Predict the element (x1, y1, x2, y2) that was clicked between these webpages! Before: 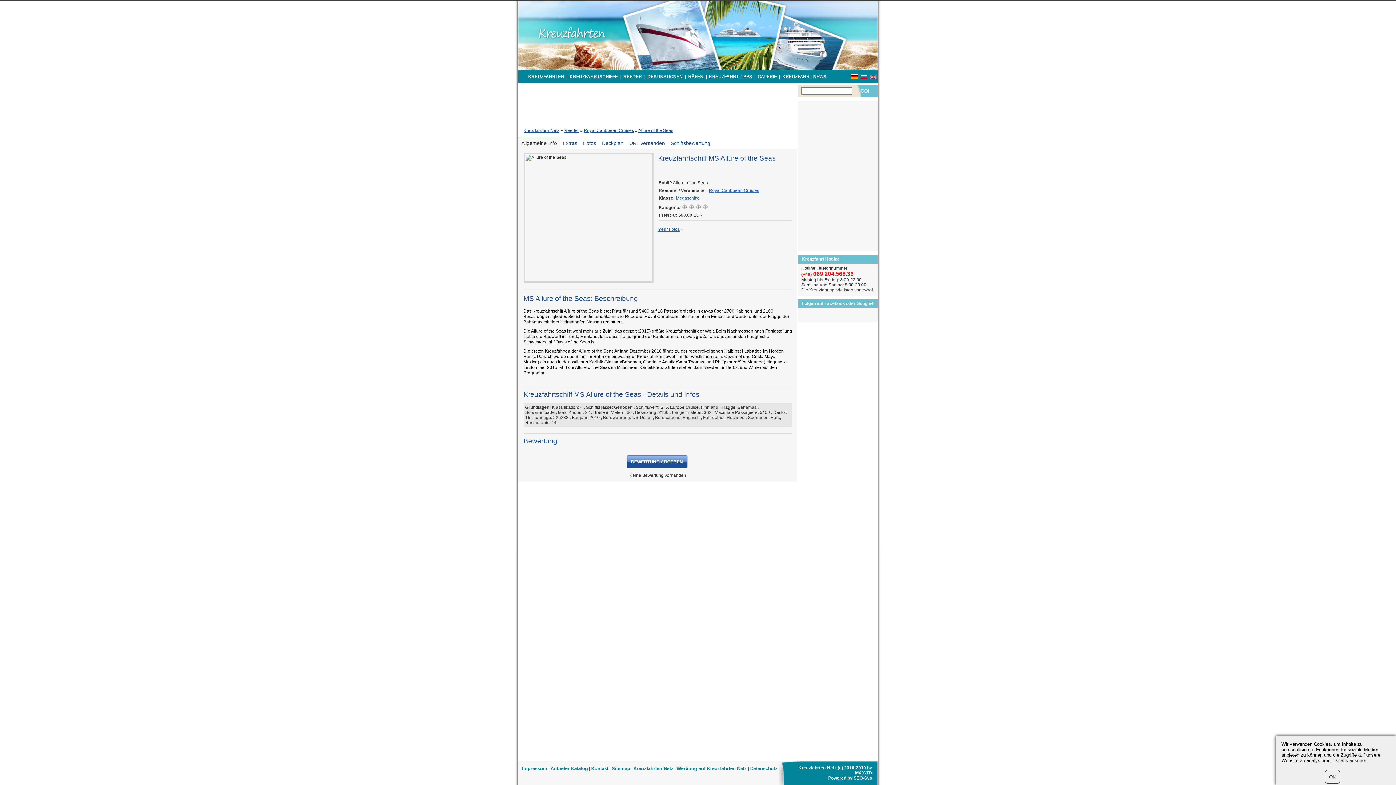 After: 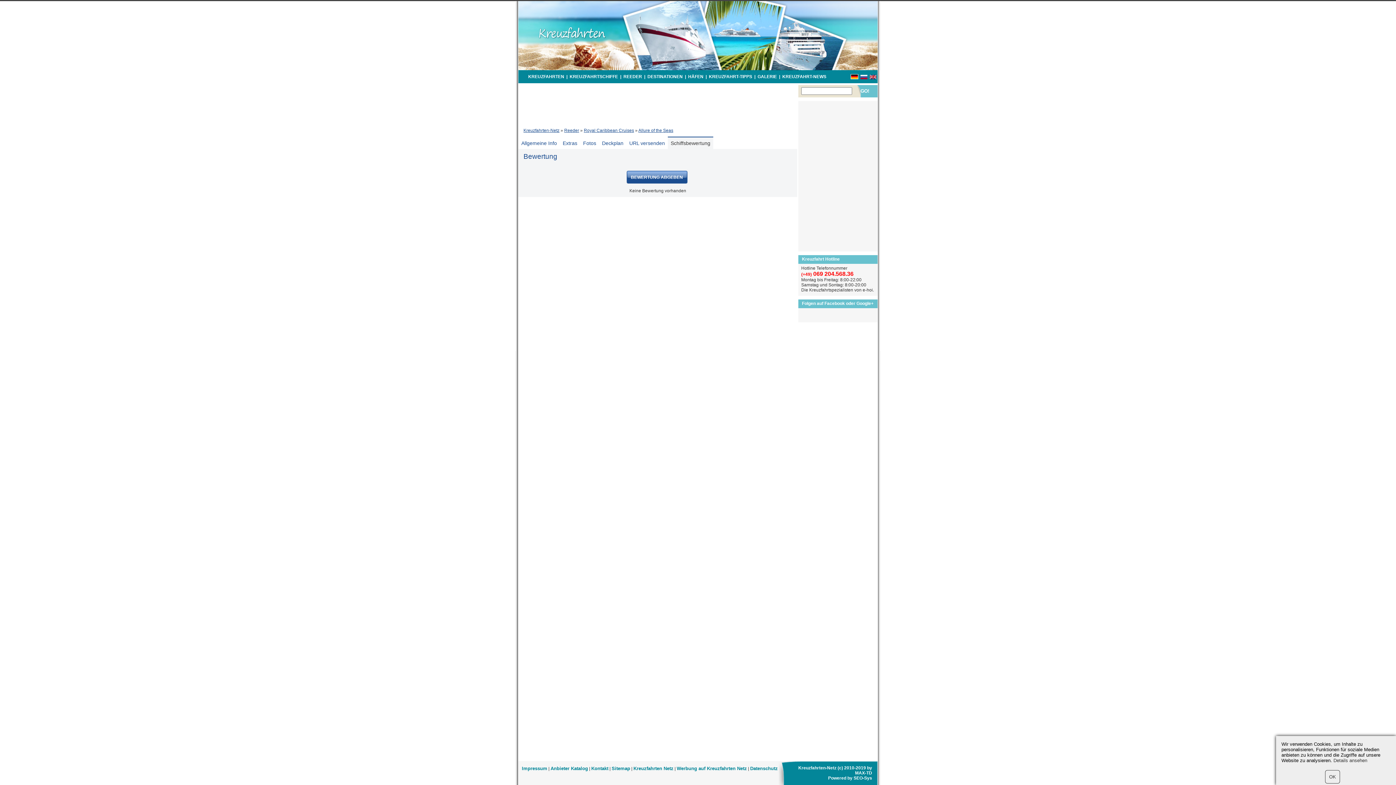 Action: label: Schiffsbewertung bbox: (670, 140, 710, 146)